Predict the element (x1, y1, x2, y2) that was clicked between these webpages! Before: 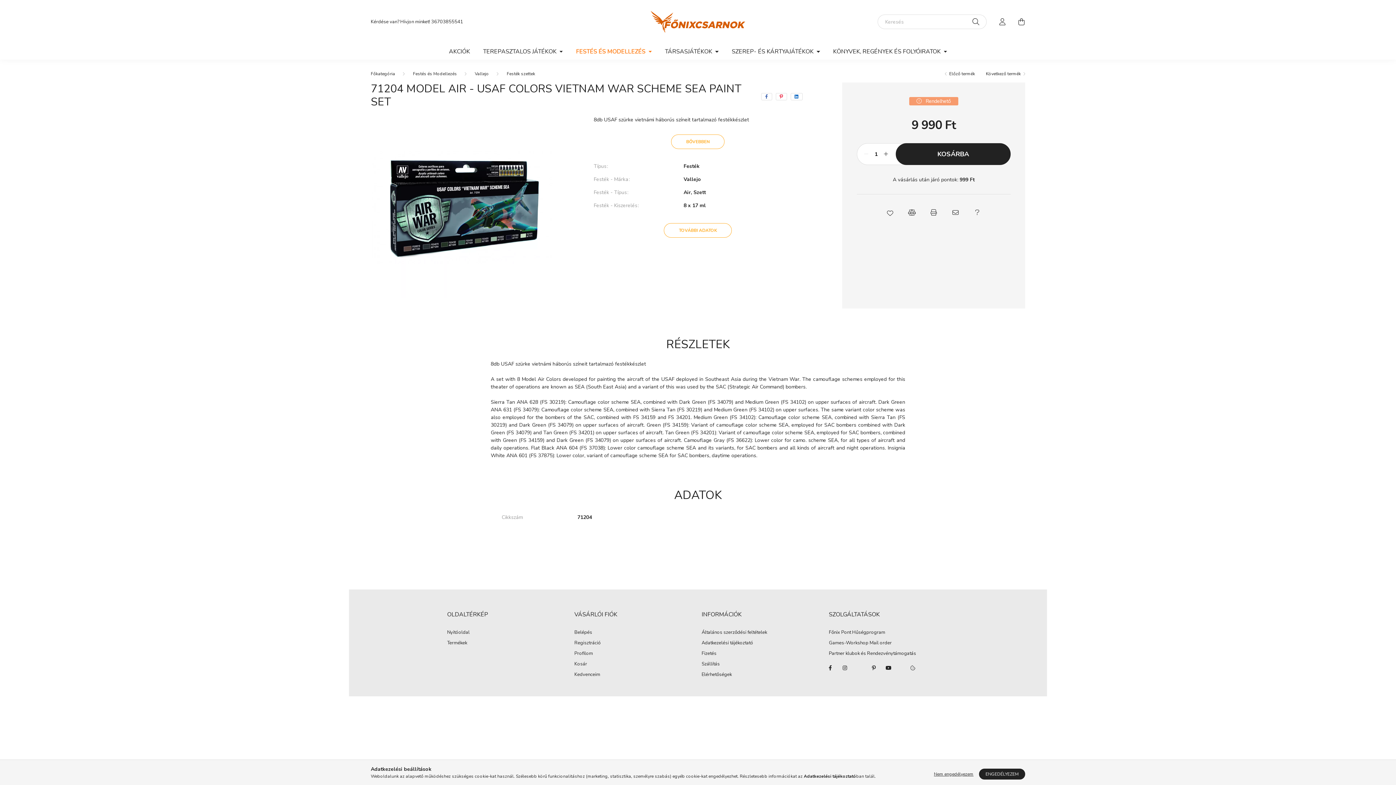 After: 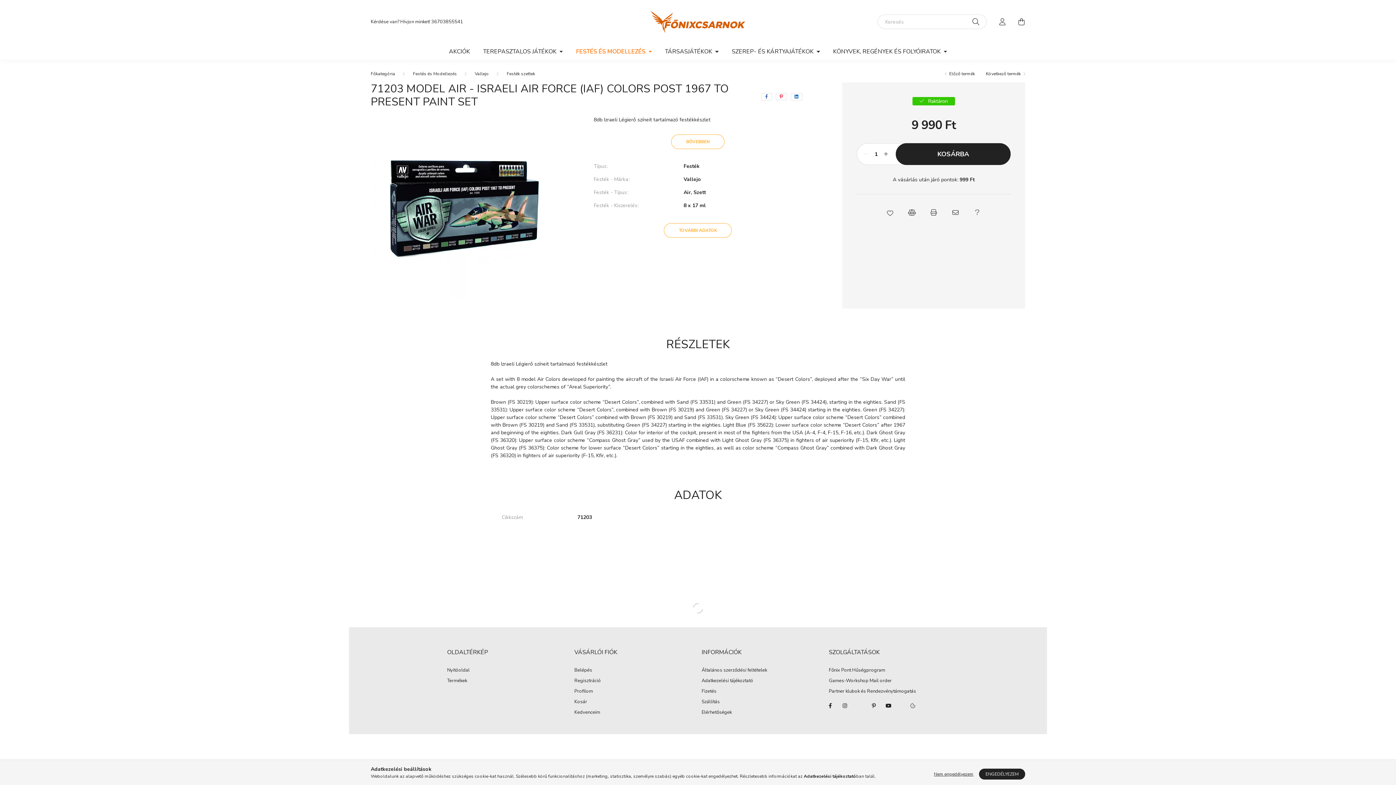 Action: bbox: (945, 70, 975, 77) label: Előző termék